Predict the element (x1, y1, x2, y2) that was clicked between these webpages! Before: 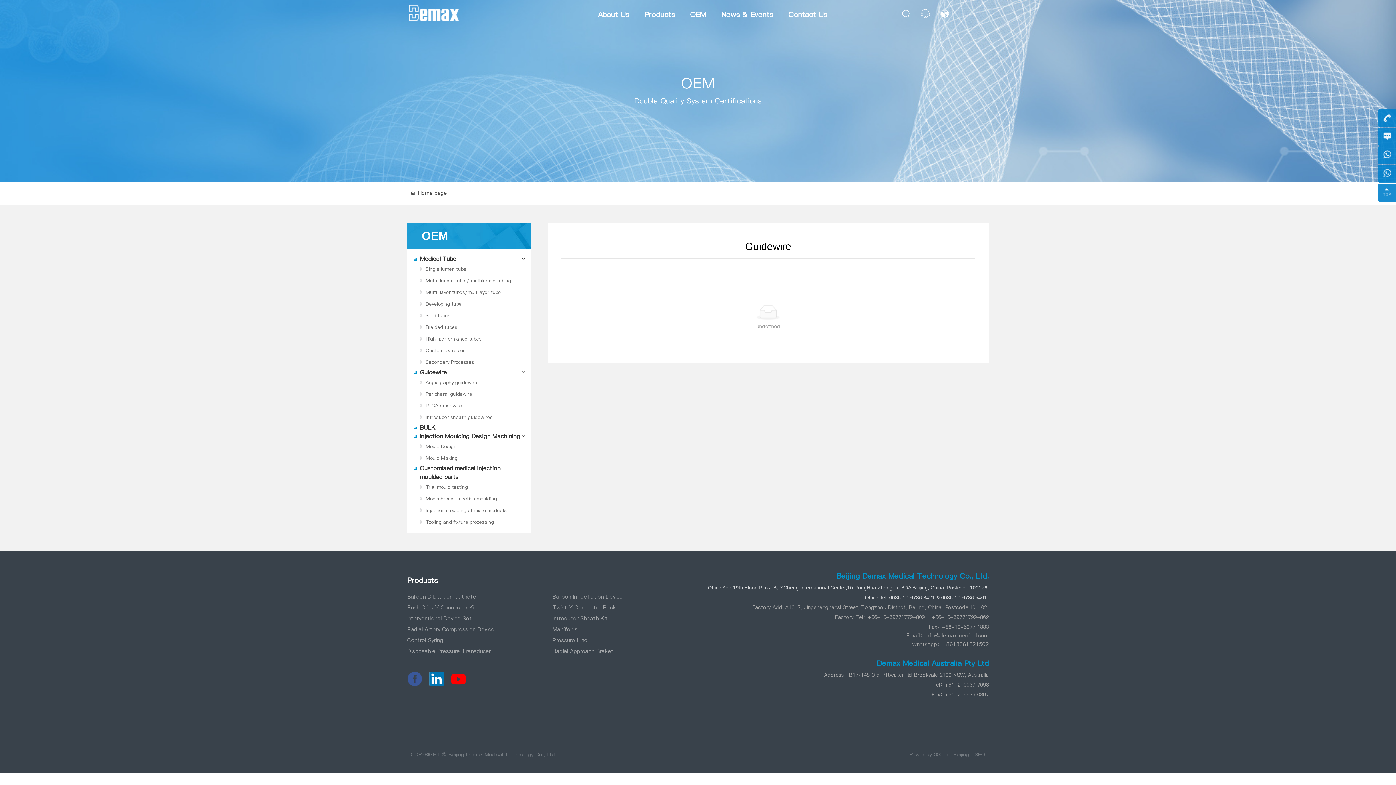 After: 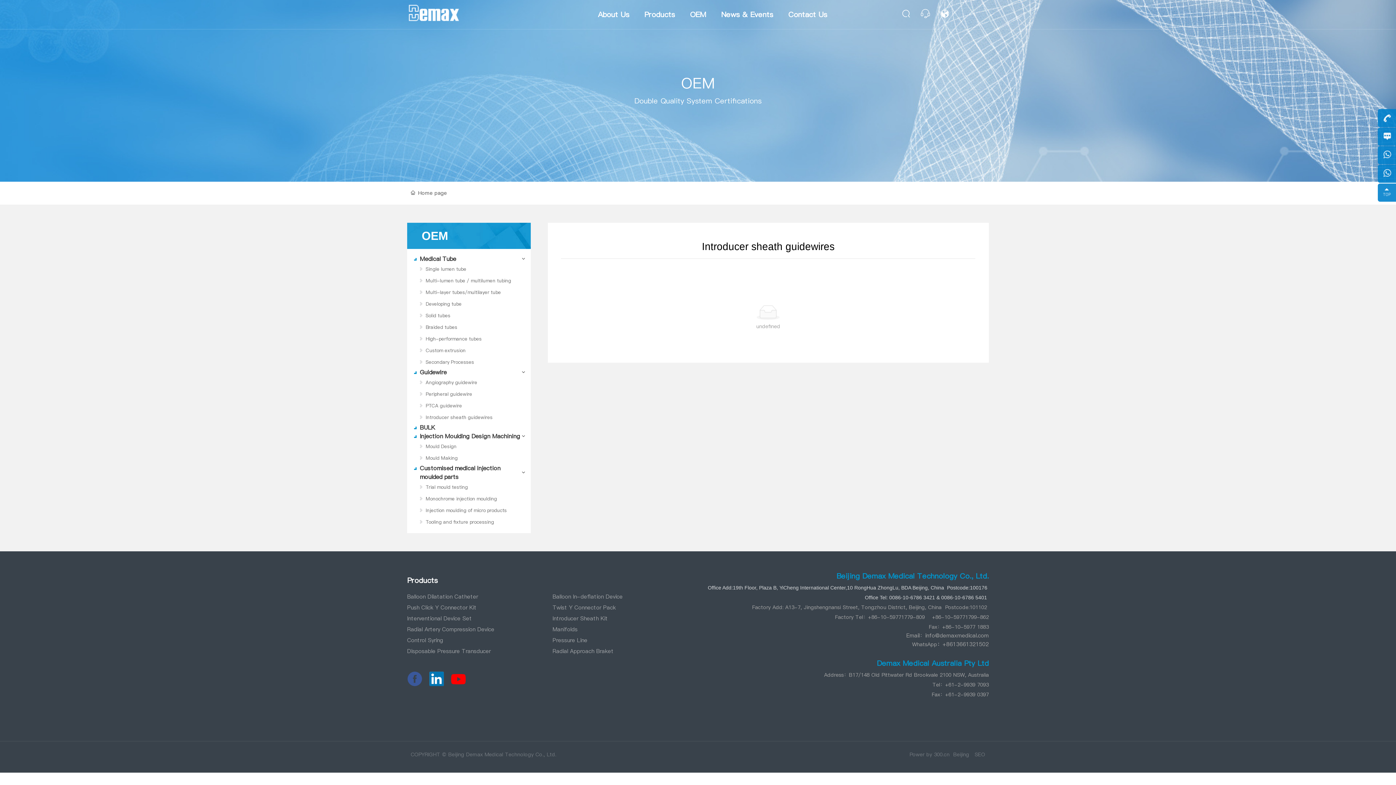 Action: label: Introducer sheath guidewires bbox: (407, 411, 525, 423)